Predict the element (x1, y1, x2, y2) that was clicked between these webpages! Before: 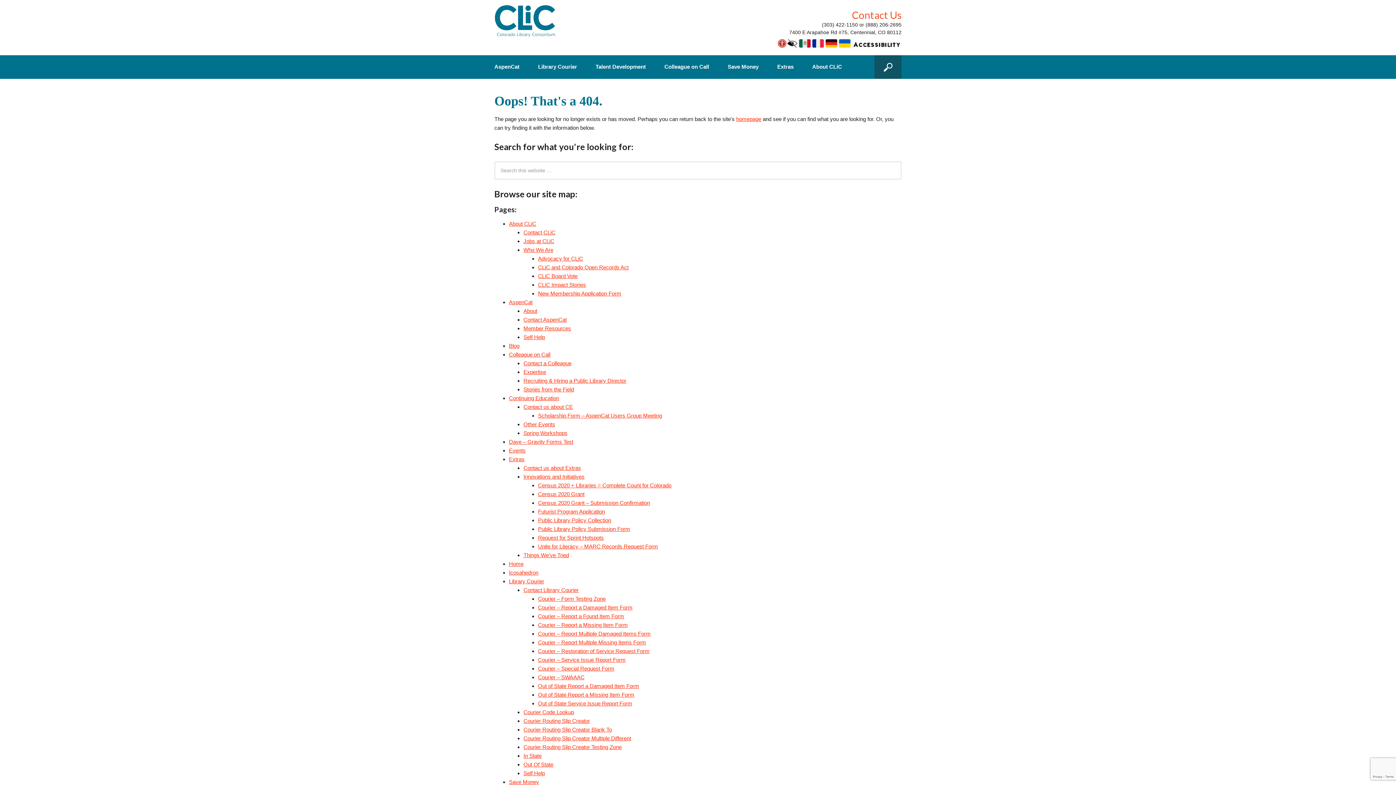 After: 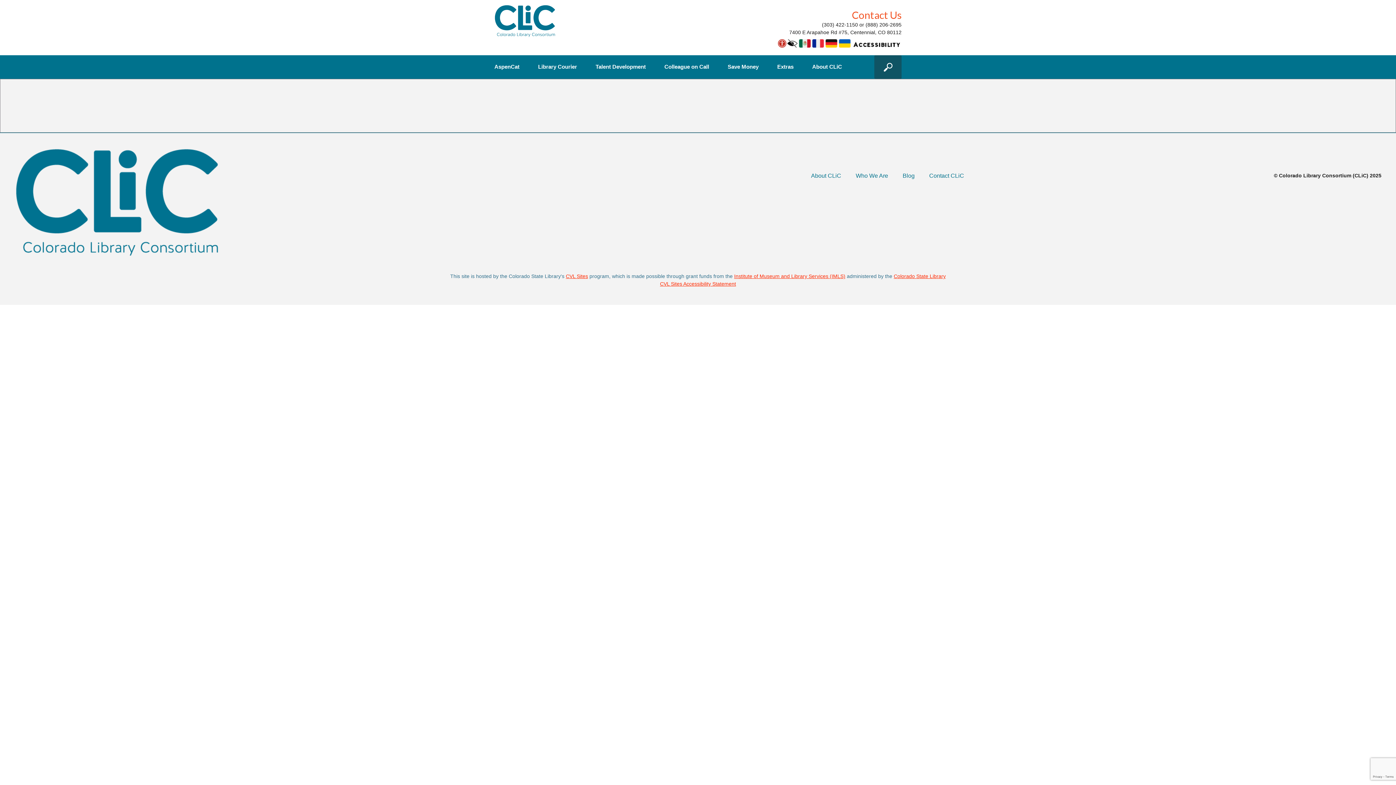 Action: label: Request for Sprint Hotspots bbox: (538, 534, 604, 541)